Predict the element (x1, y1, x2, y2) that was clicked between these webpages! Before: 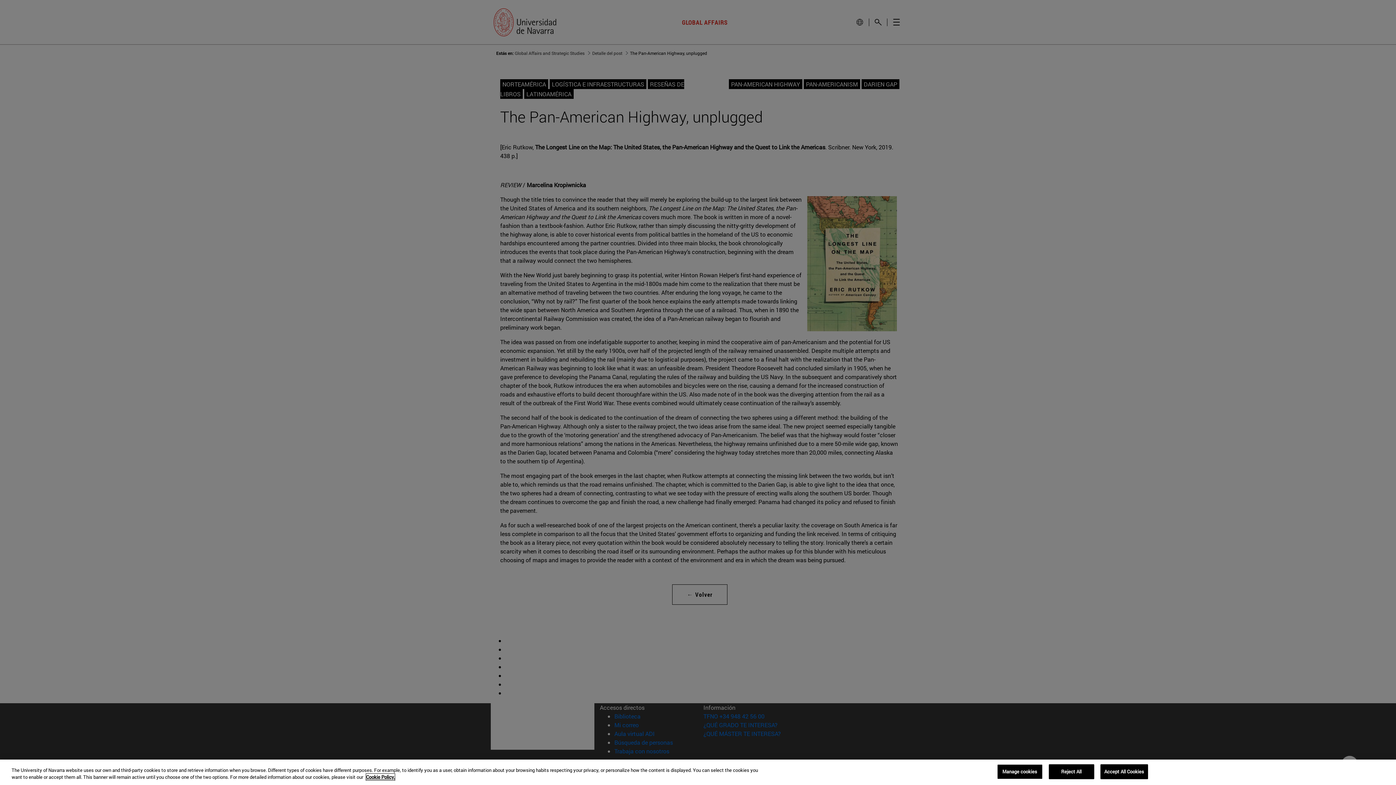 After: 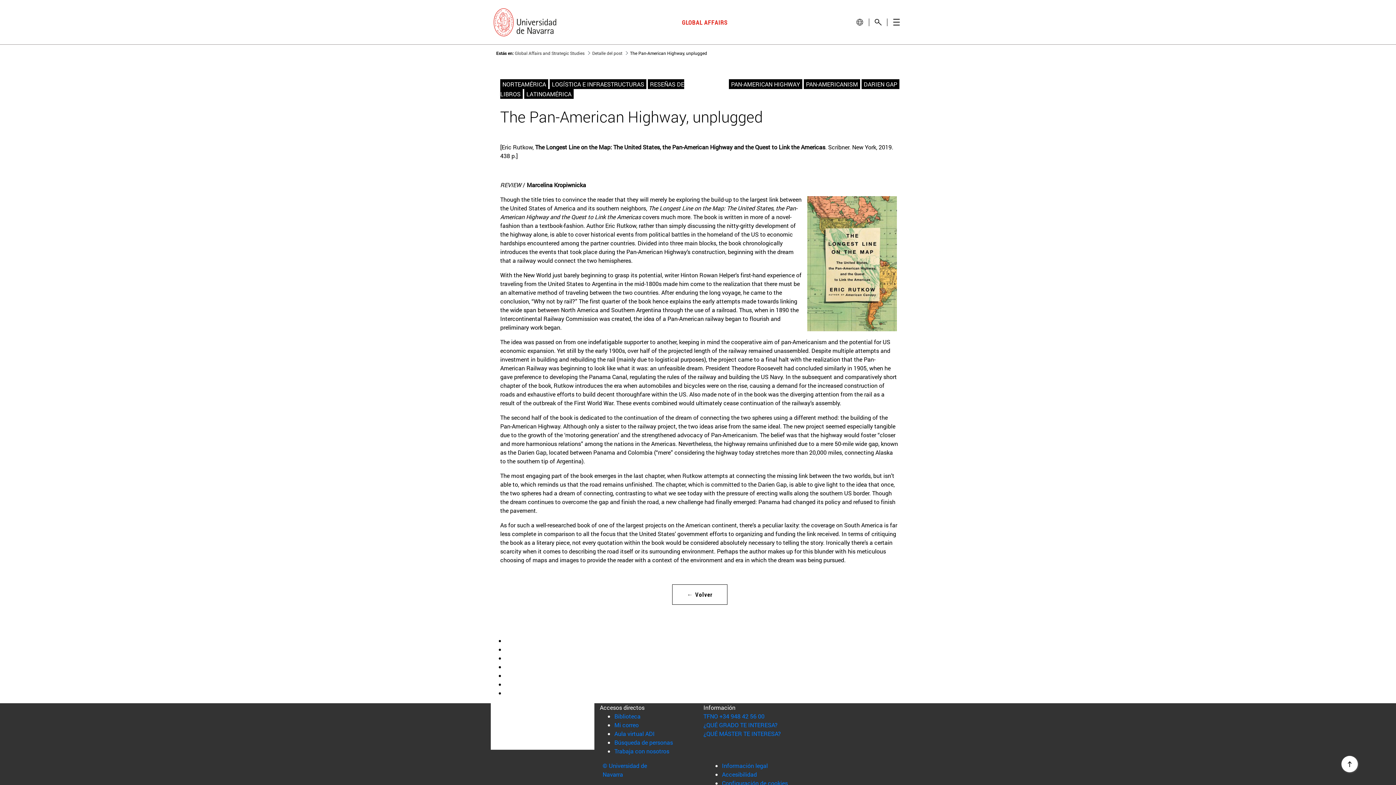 Action: label: Reject All bbox: (1048, 764, 1094, 779)